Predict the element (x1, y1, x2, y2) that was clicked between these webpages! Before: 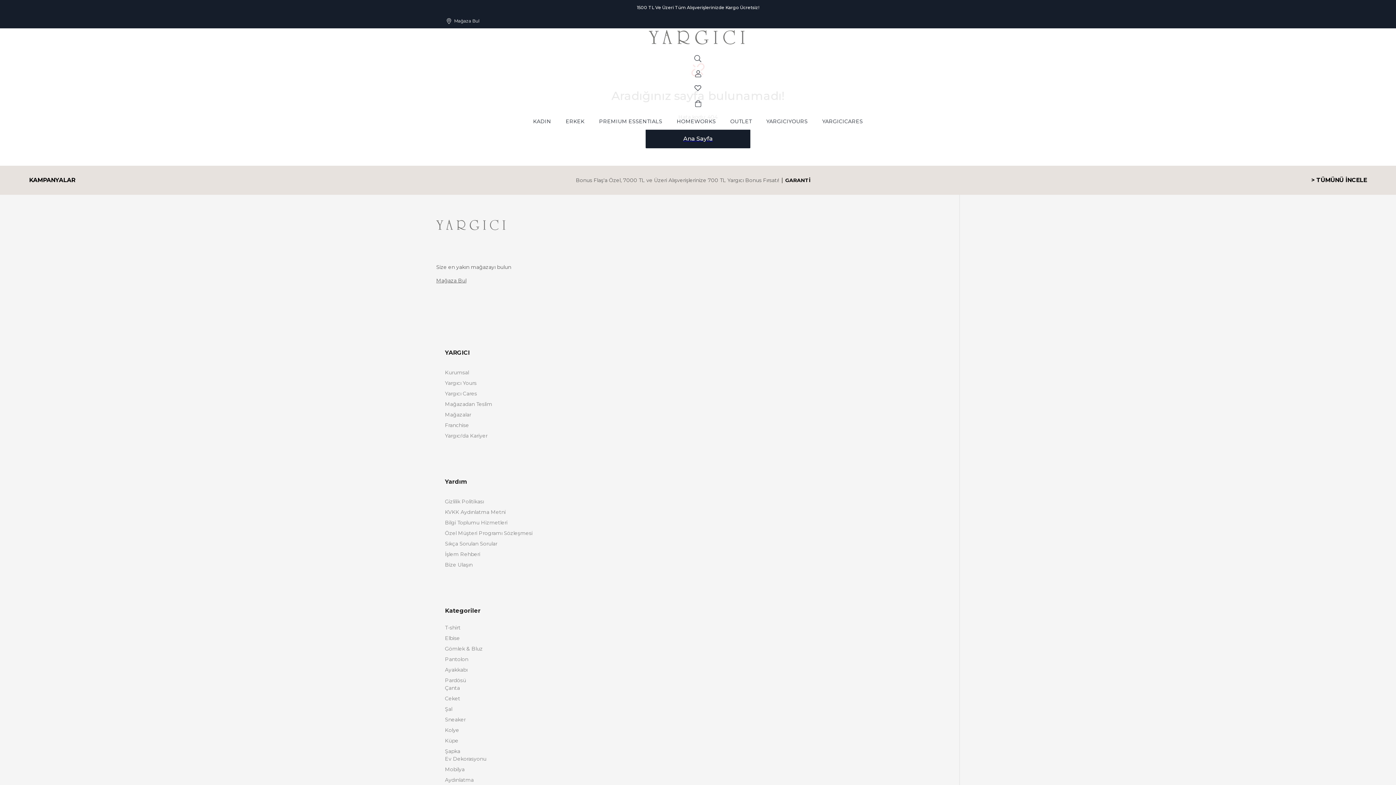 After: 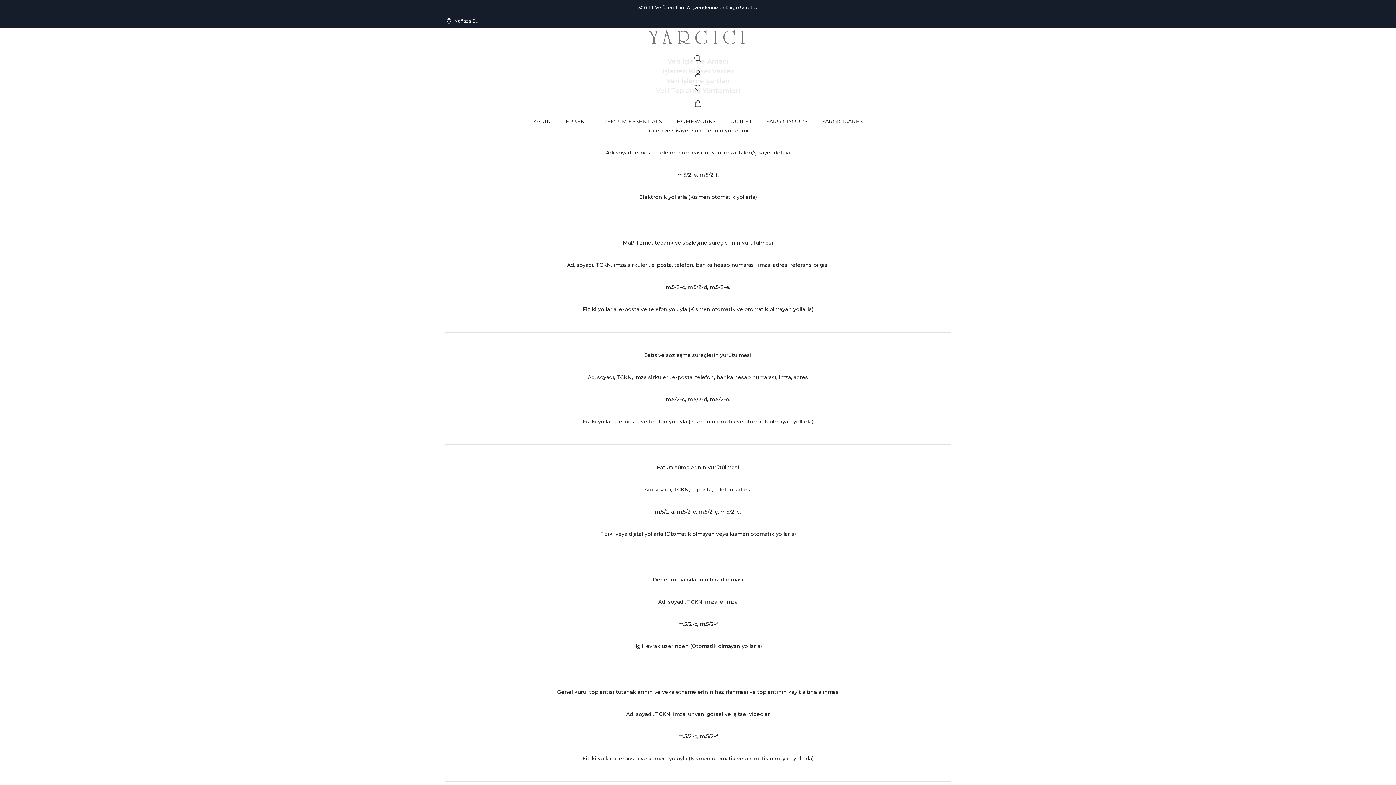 Action: bbox: (445, 508, 950, 516) label: KVKK Aydınlatma Metni